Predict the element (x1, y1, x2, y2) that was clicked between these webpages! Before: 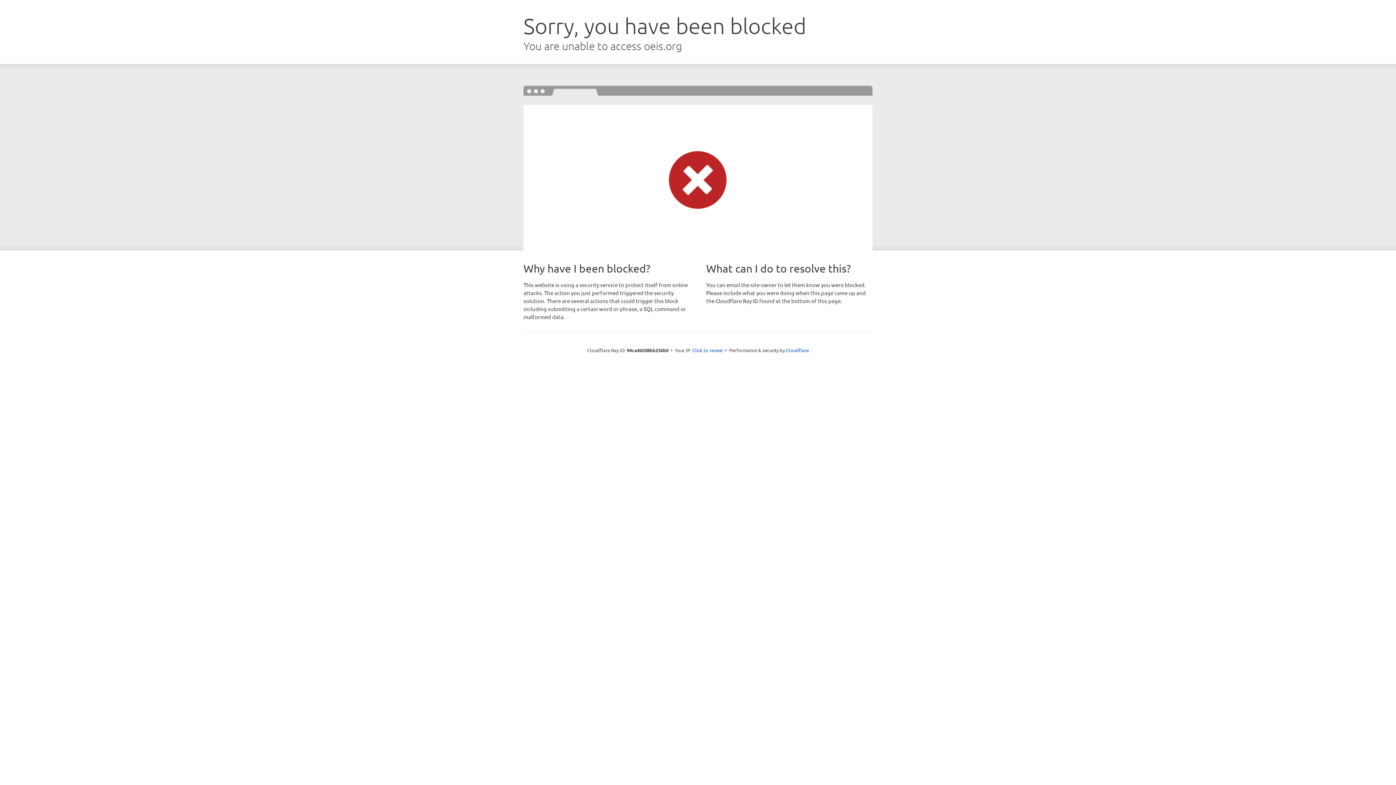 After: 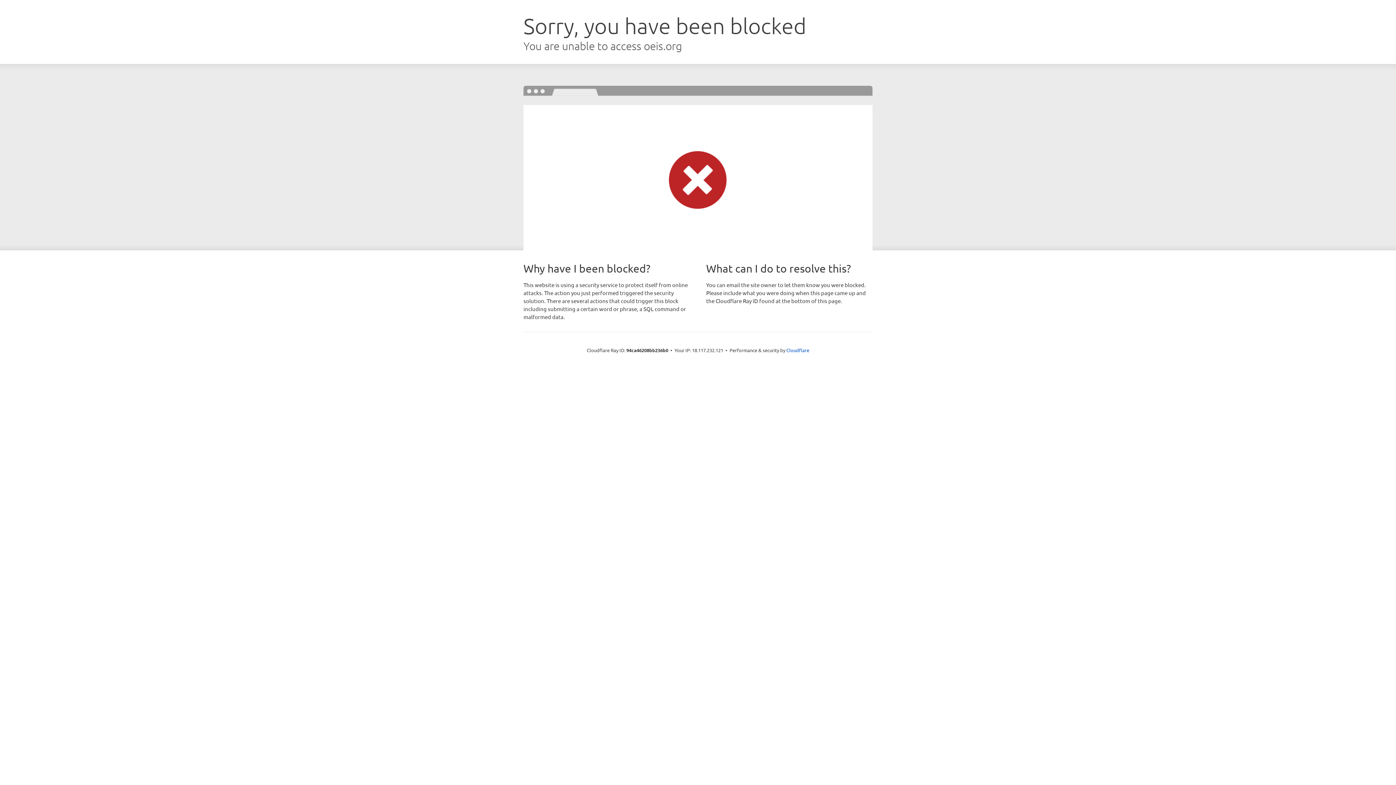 Action: bbox: (692, 346, 723, 353) label: Click to reveal